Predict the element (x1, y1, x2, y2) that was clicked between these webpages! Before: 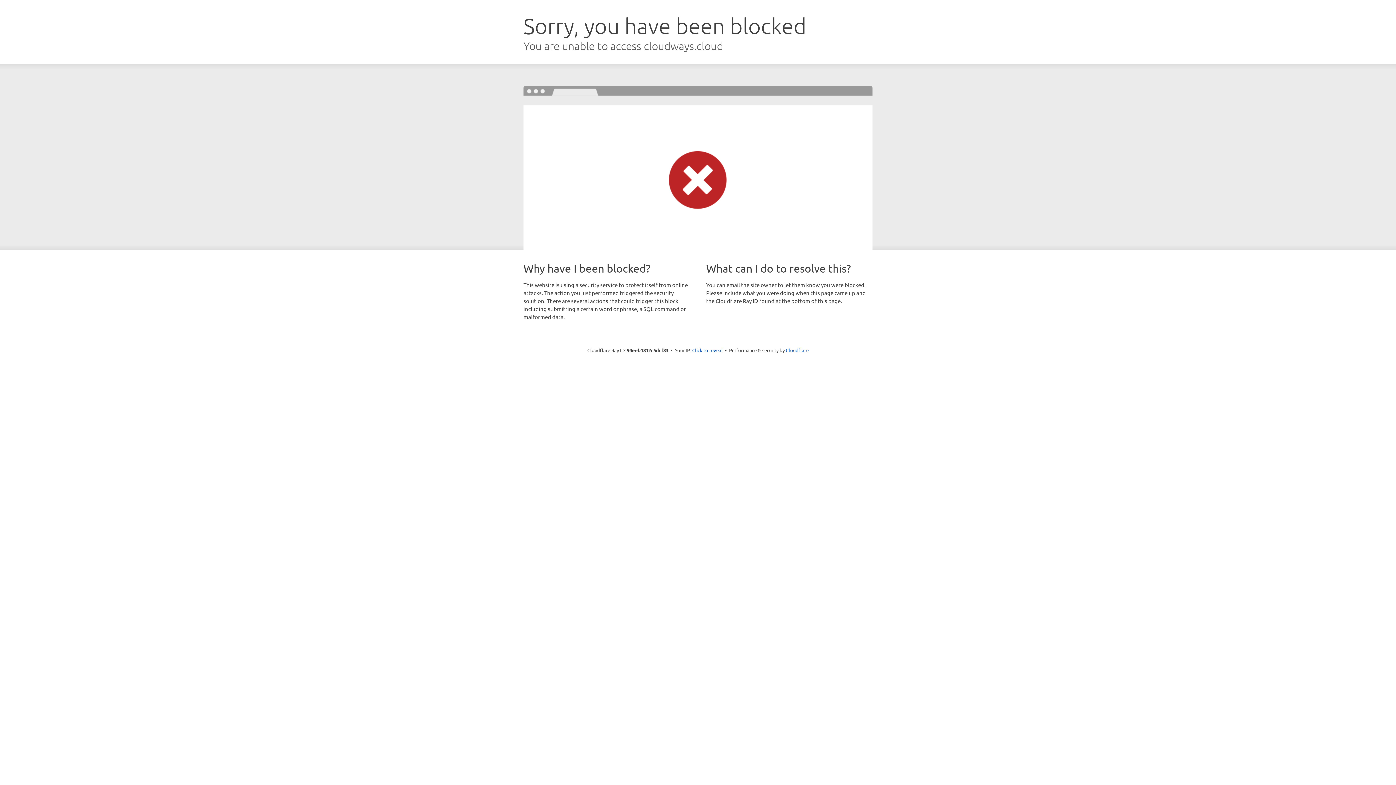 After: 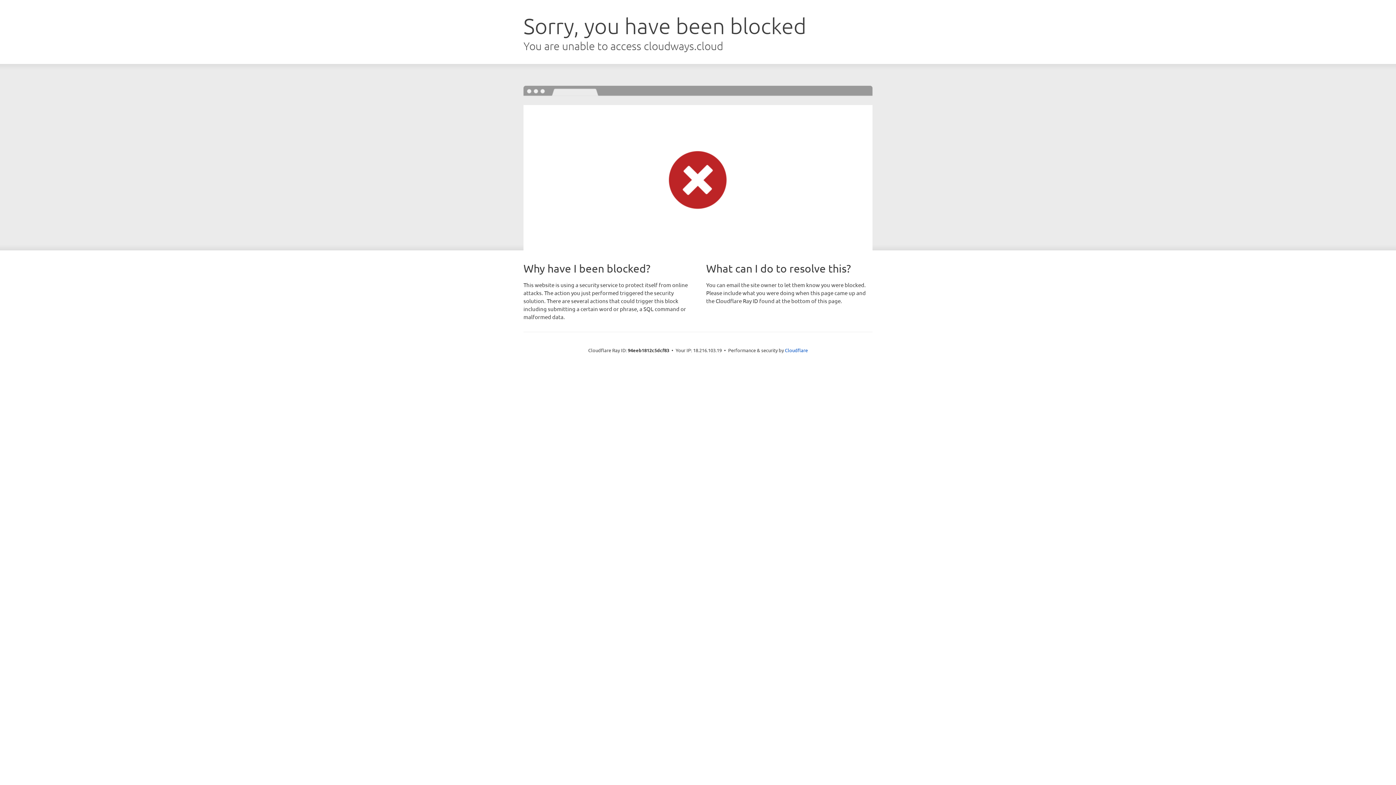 Action: bbox: (692, 346, 722, 353) label: Click to reveal